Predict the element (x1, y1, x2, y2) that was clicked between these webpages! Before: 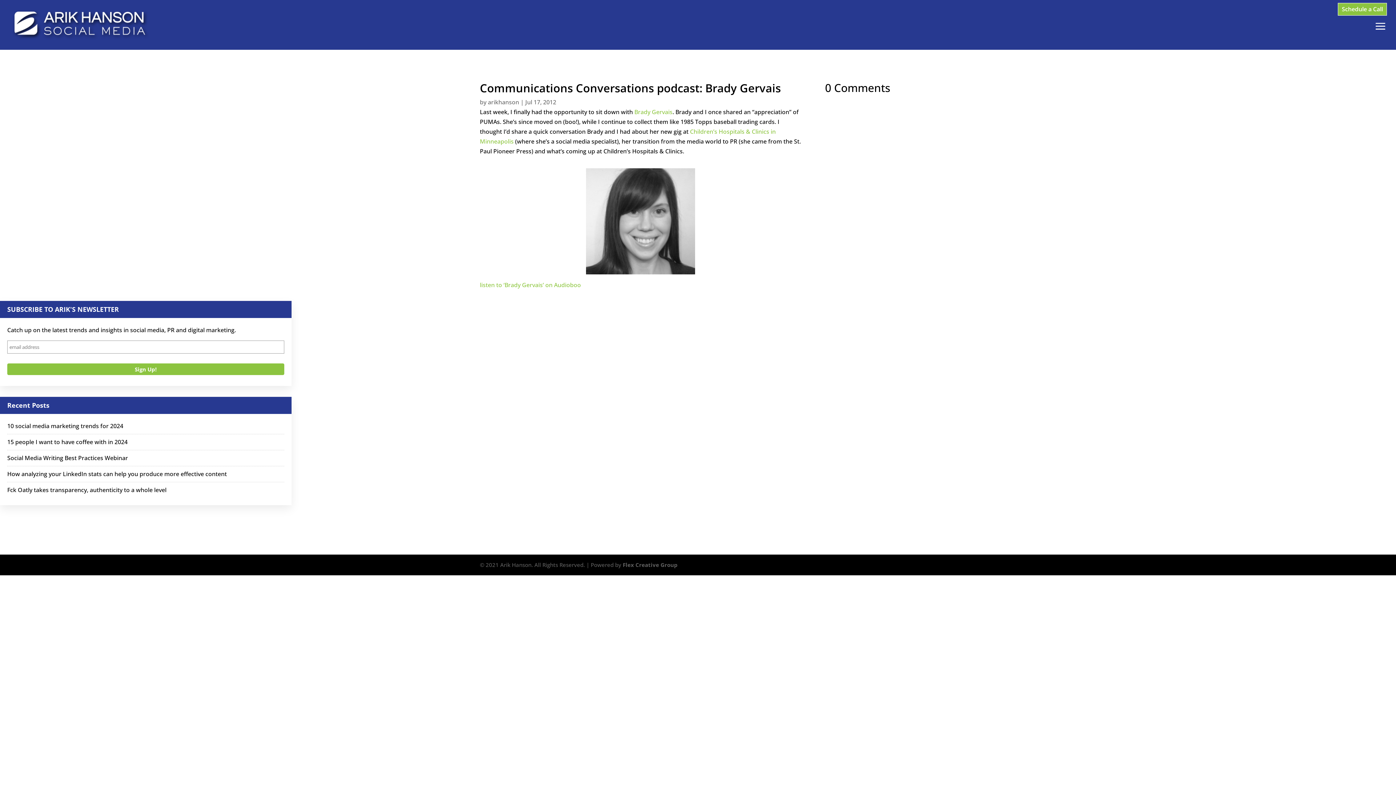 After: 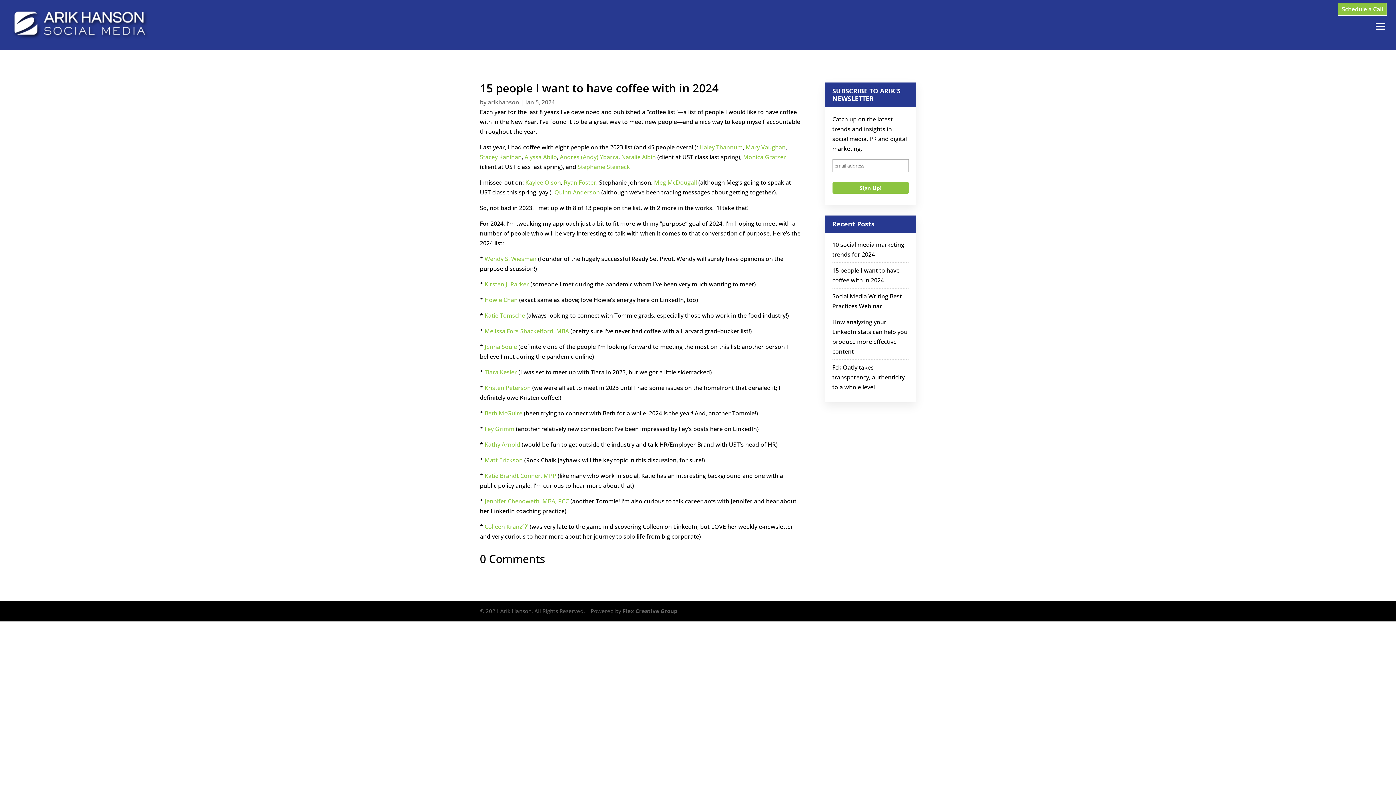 Action: bbox: (7, 438, 127, 446) label: 15 people I want to have coffee with in 2024